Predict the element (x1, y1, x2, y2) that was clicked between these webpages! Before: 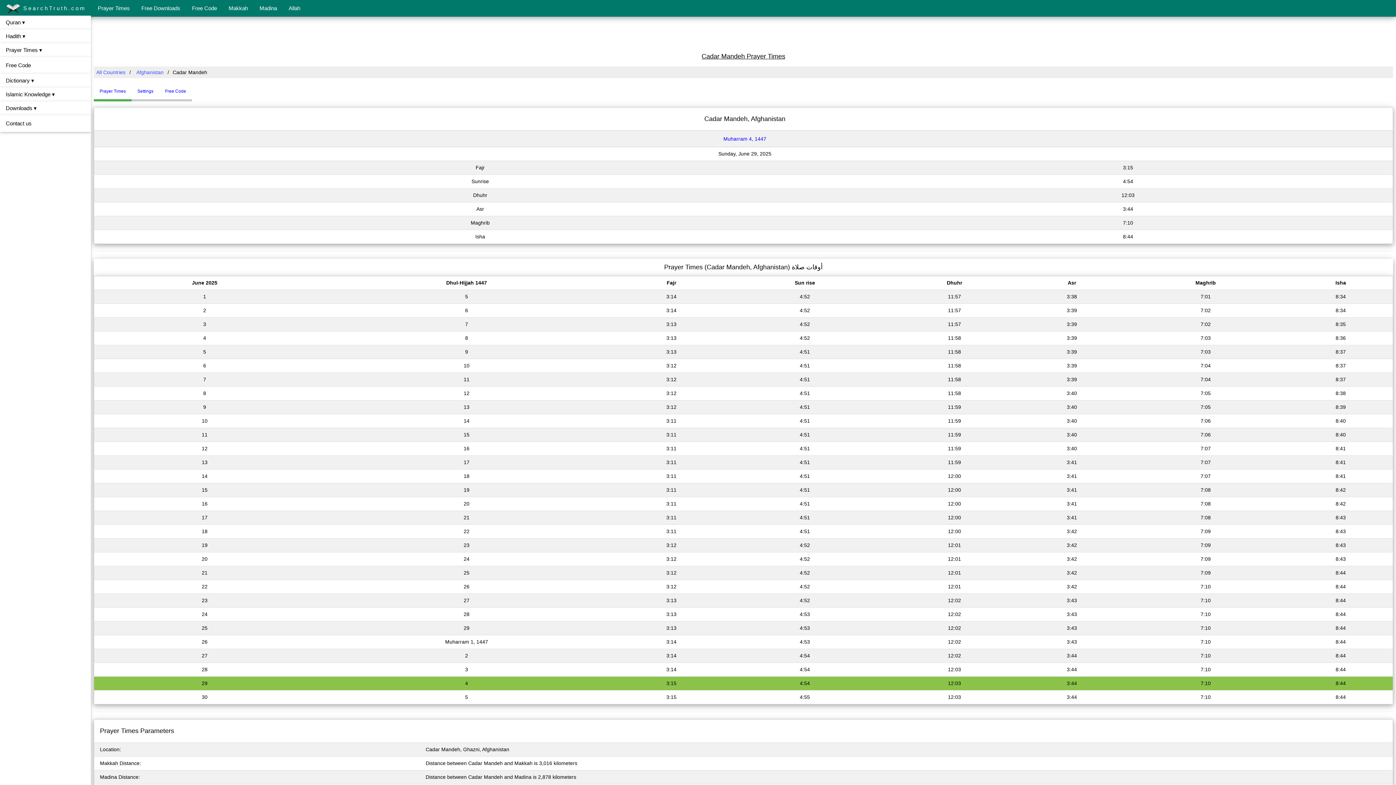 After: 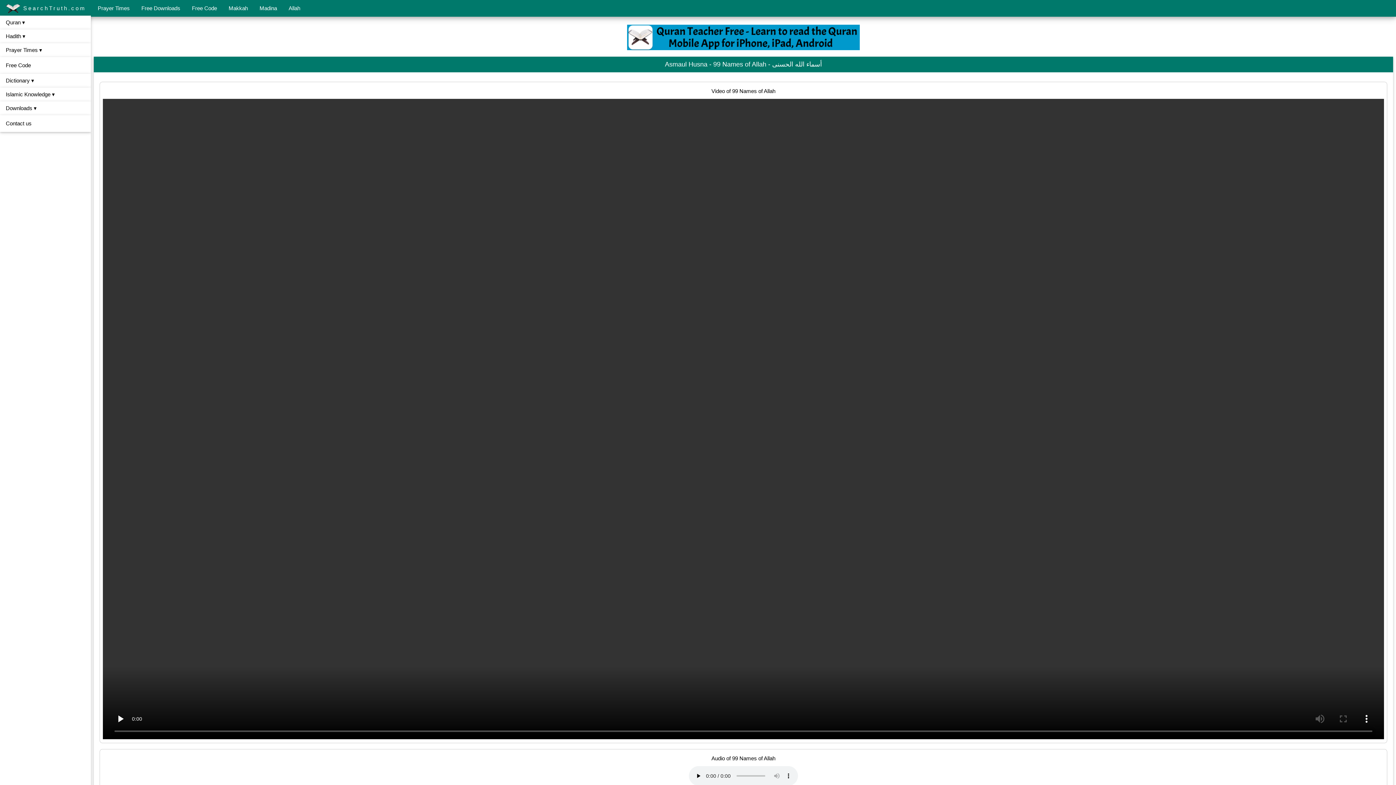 Action: label: Allah bbox: (282, 0, 306, 16)